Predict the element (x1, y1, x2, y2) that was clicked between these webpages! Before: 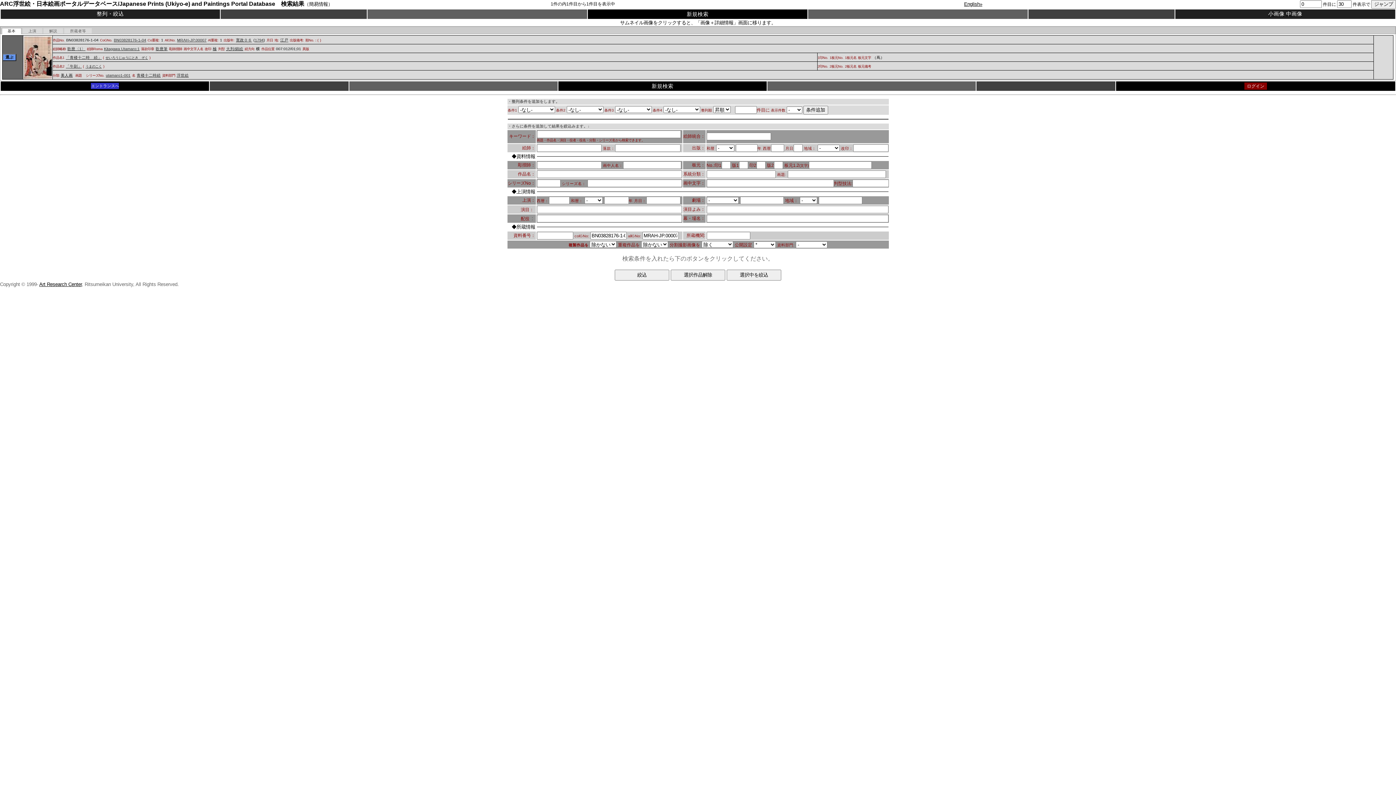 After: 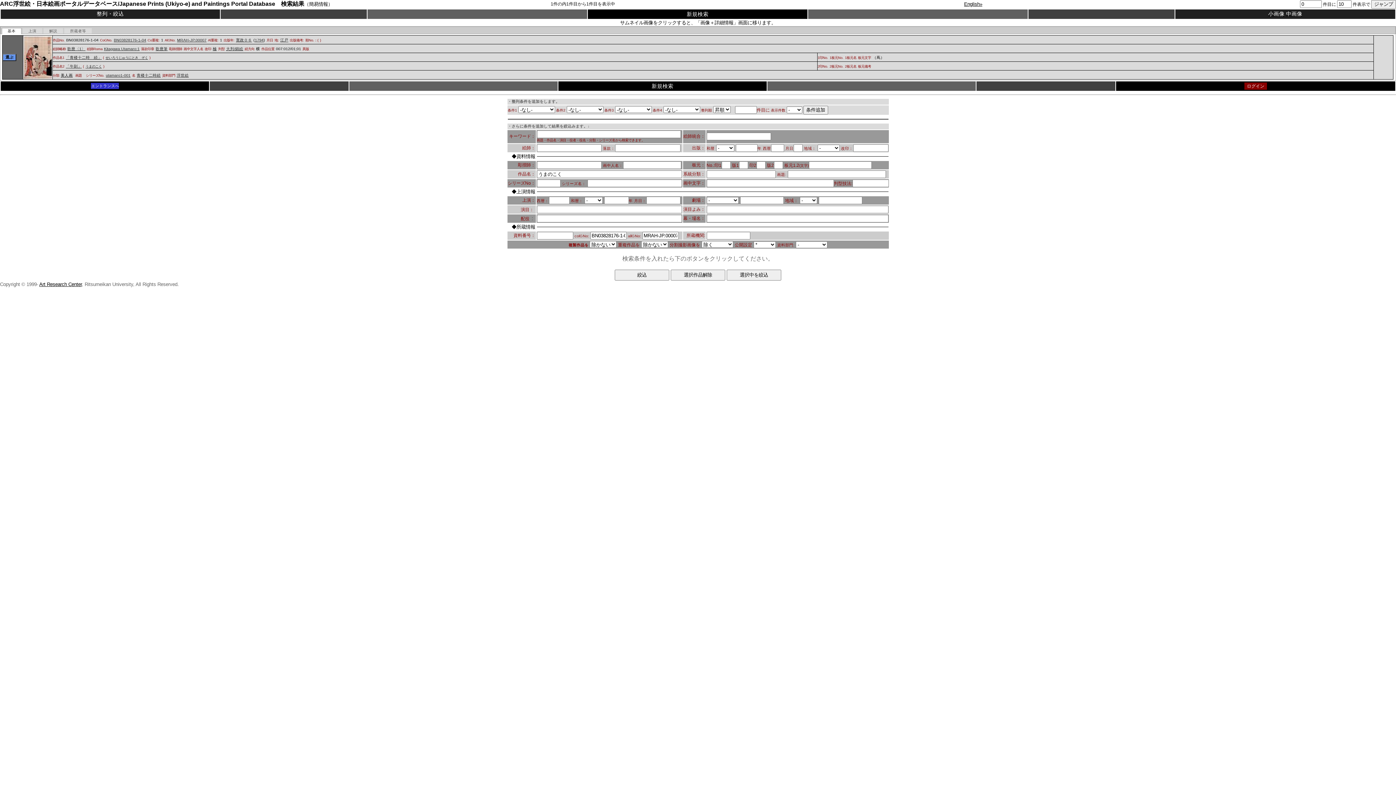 Action: label: うまのこく bbox: (85, 64, 101, 68)